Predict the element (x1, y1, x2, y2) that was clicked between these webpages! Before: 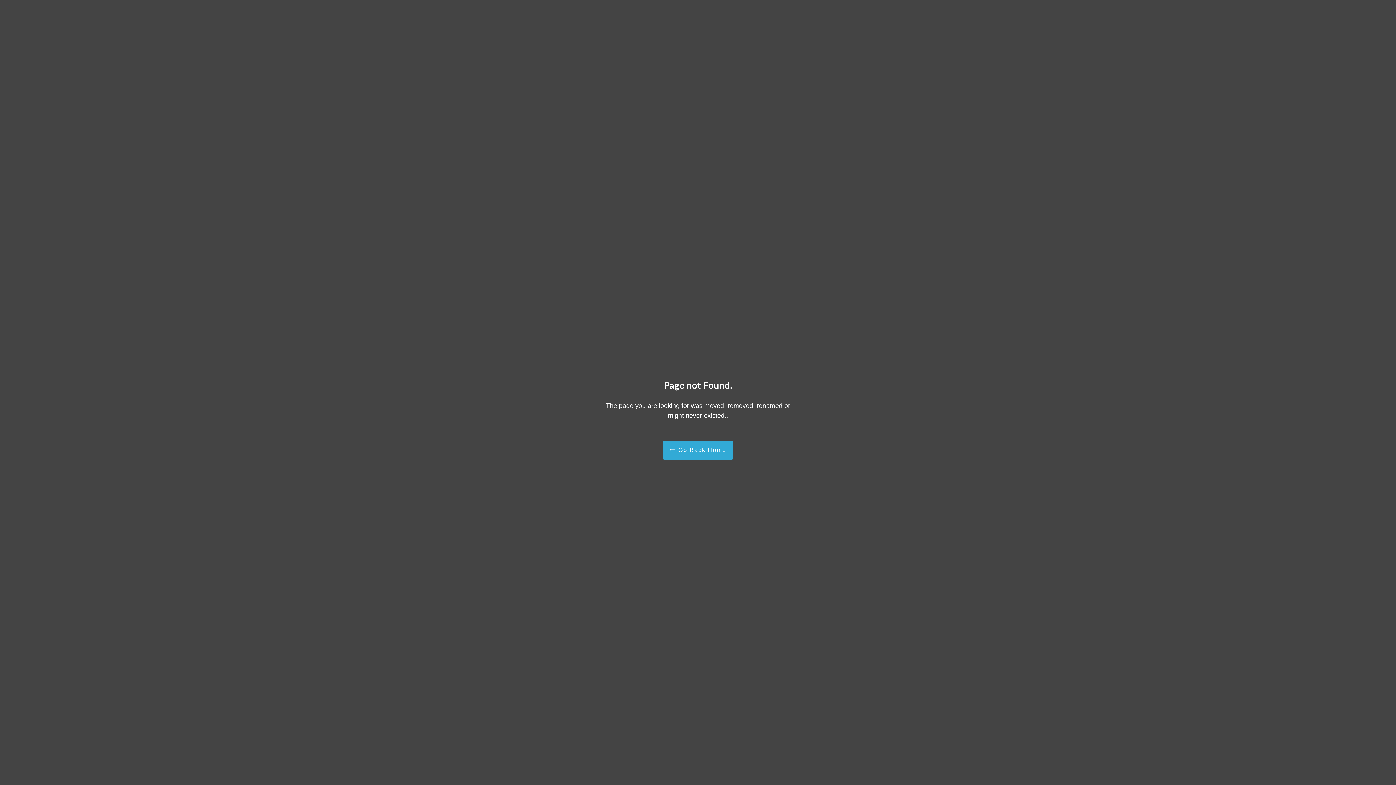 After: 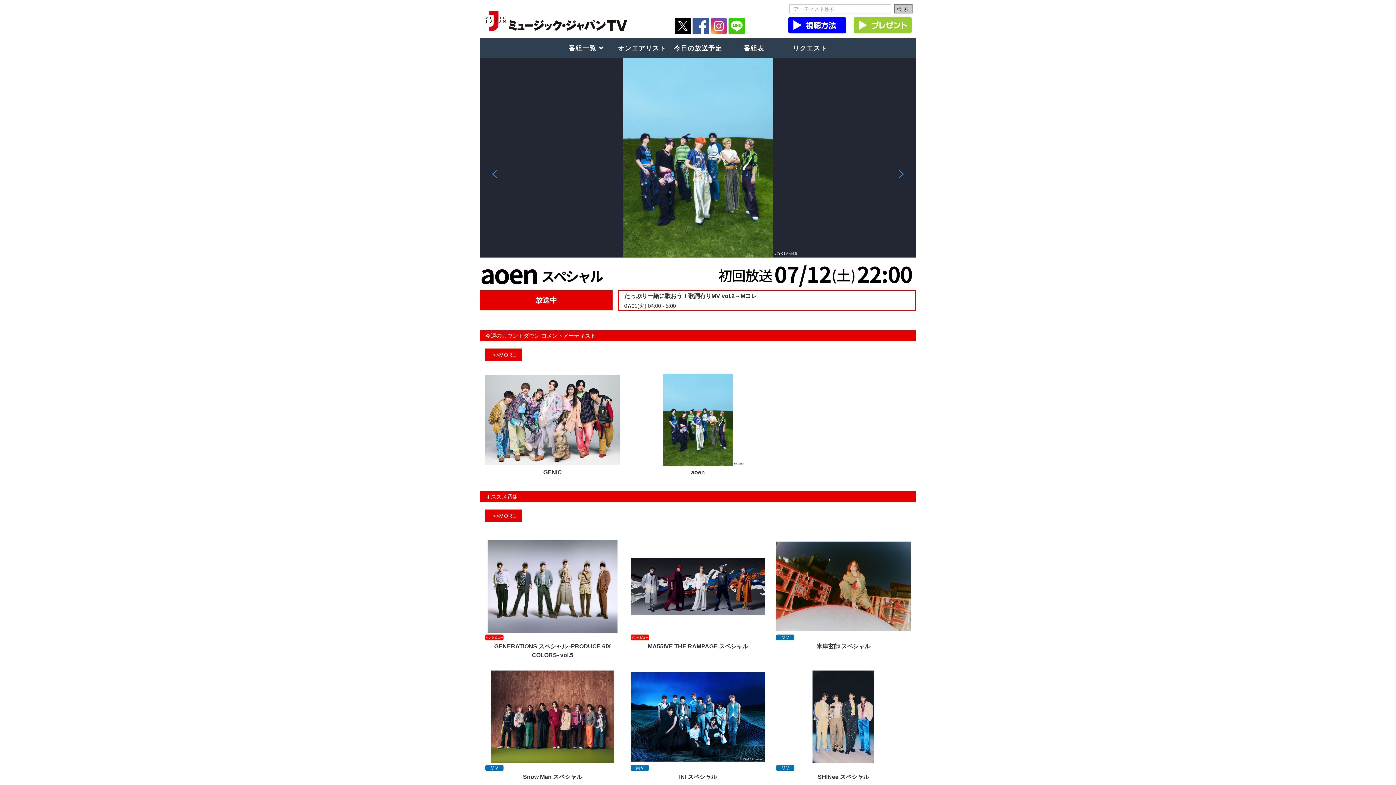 Action: bbox: (662, 440, 733, 459) label:  Go Back Home